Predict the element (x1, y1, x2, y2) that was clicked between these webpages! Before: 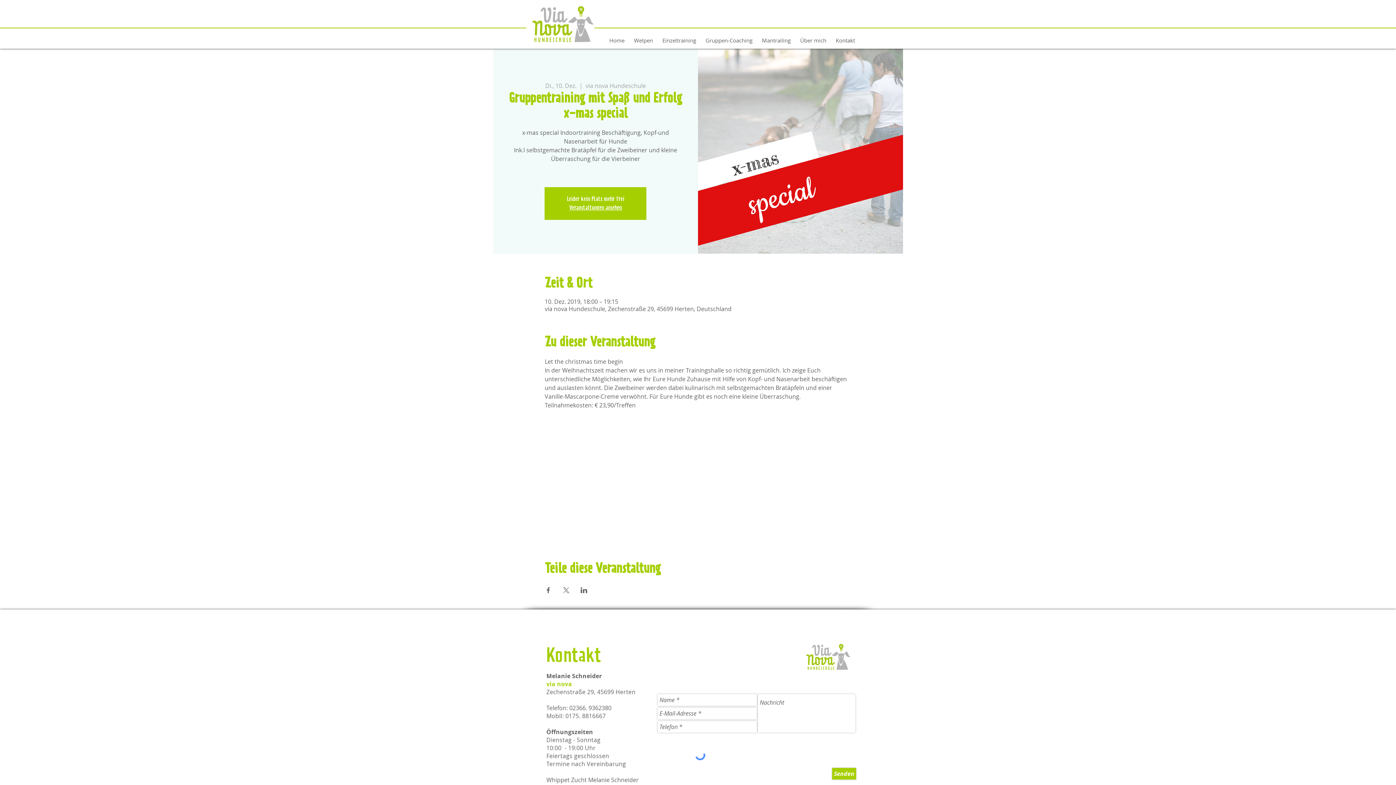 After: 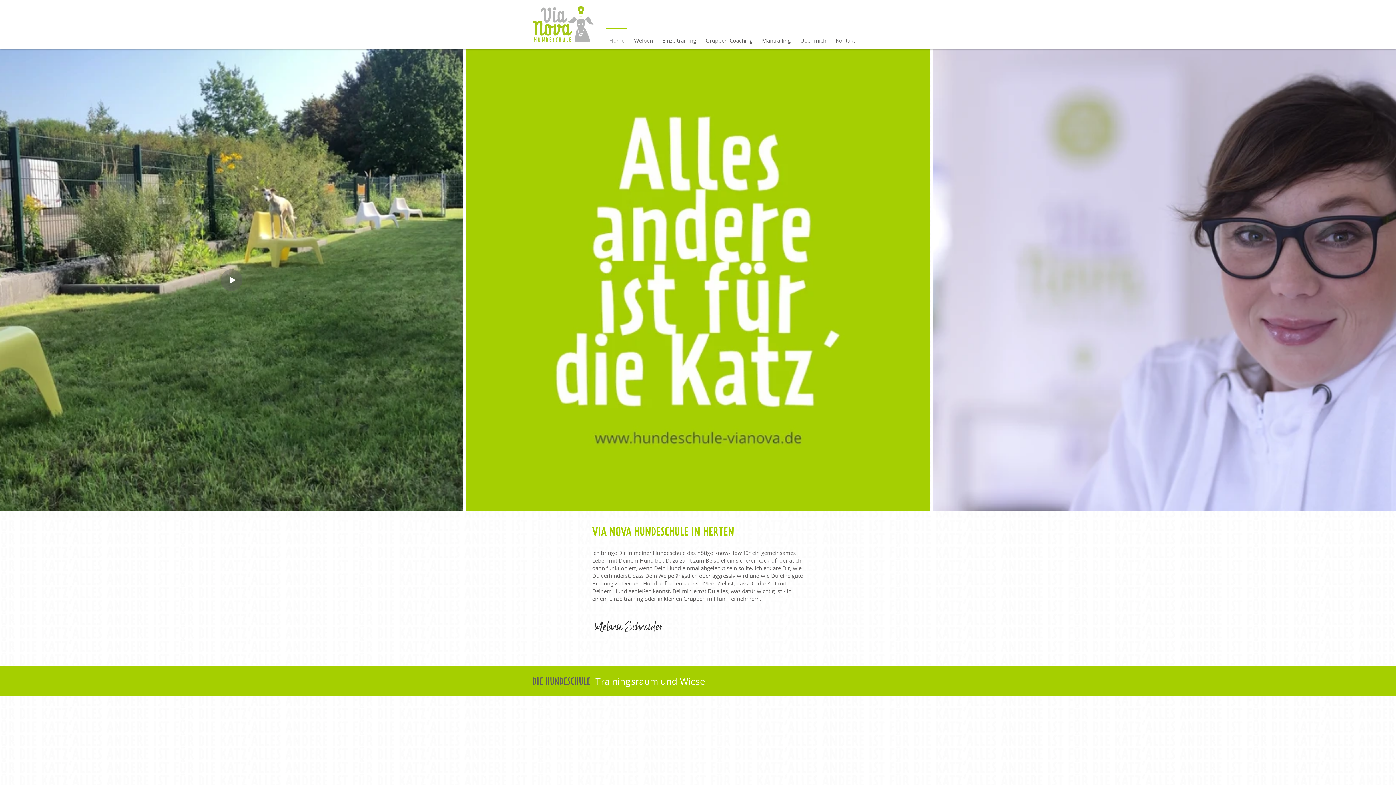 Action: label: Home bbox: (604, 28, 629, 46)